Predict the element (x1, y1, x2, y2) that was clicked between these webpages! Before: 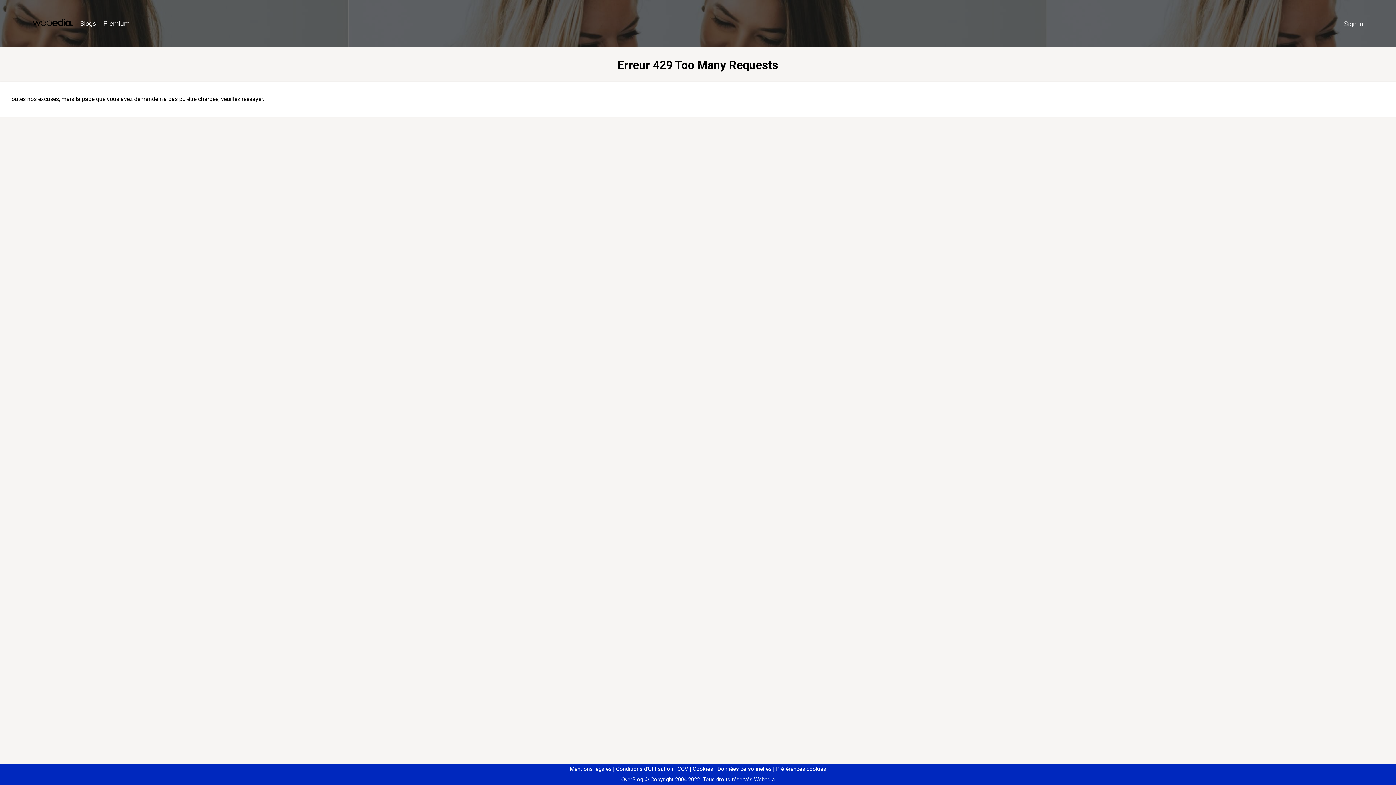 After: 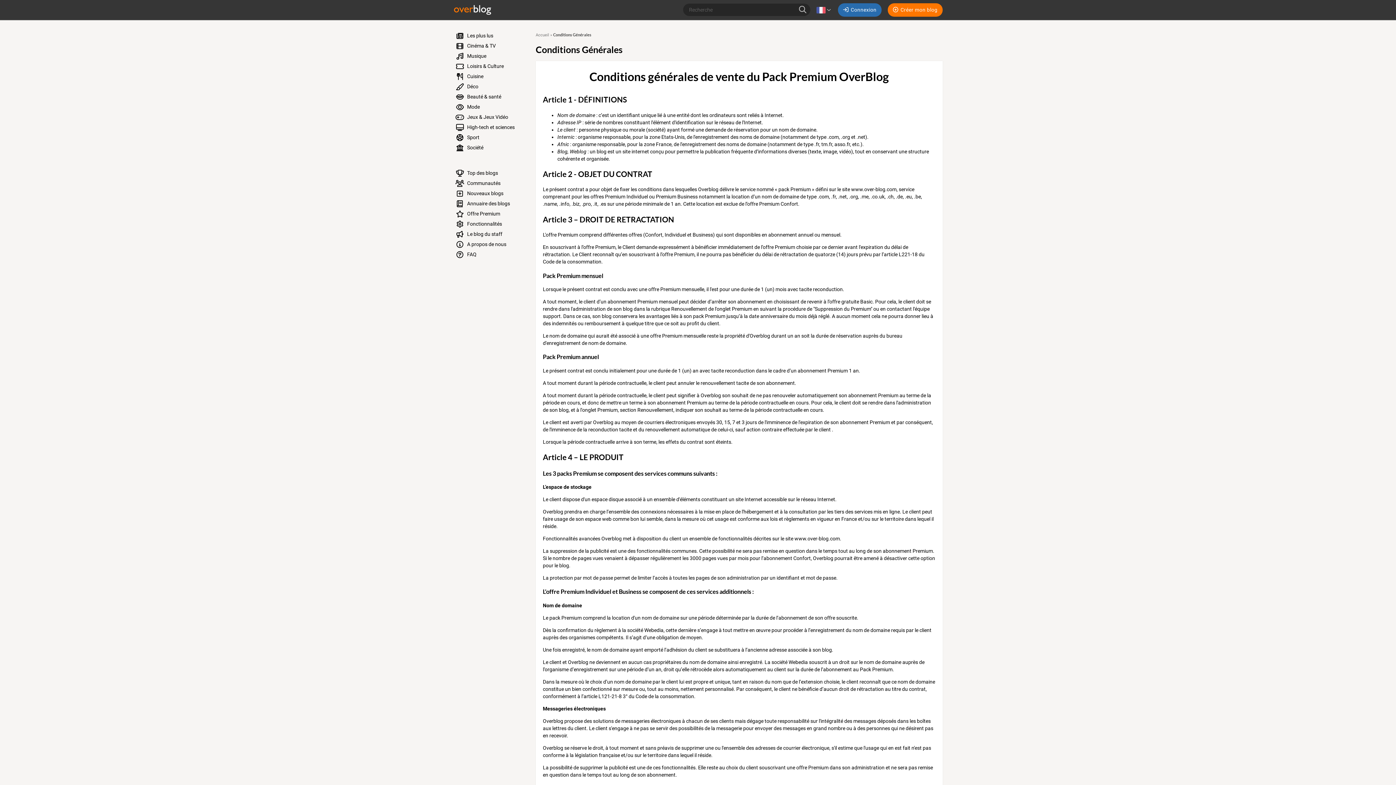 Action: bbox: (674, 766, 688, 772) label: CGV